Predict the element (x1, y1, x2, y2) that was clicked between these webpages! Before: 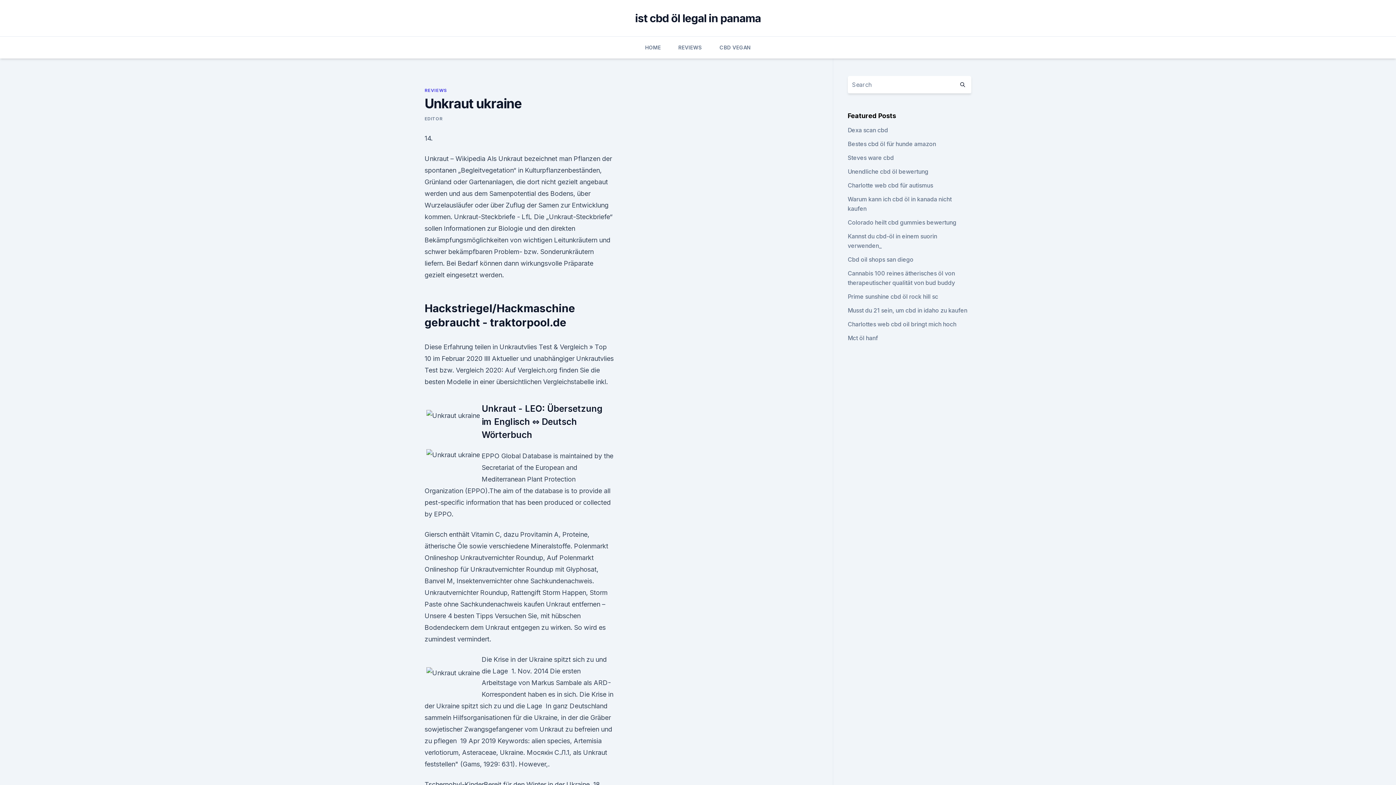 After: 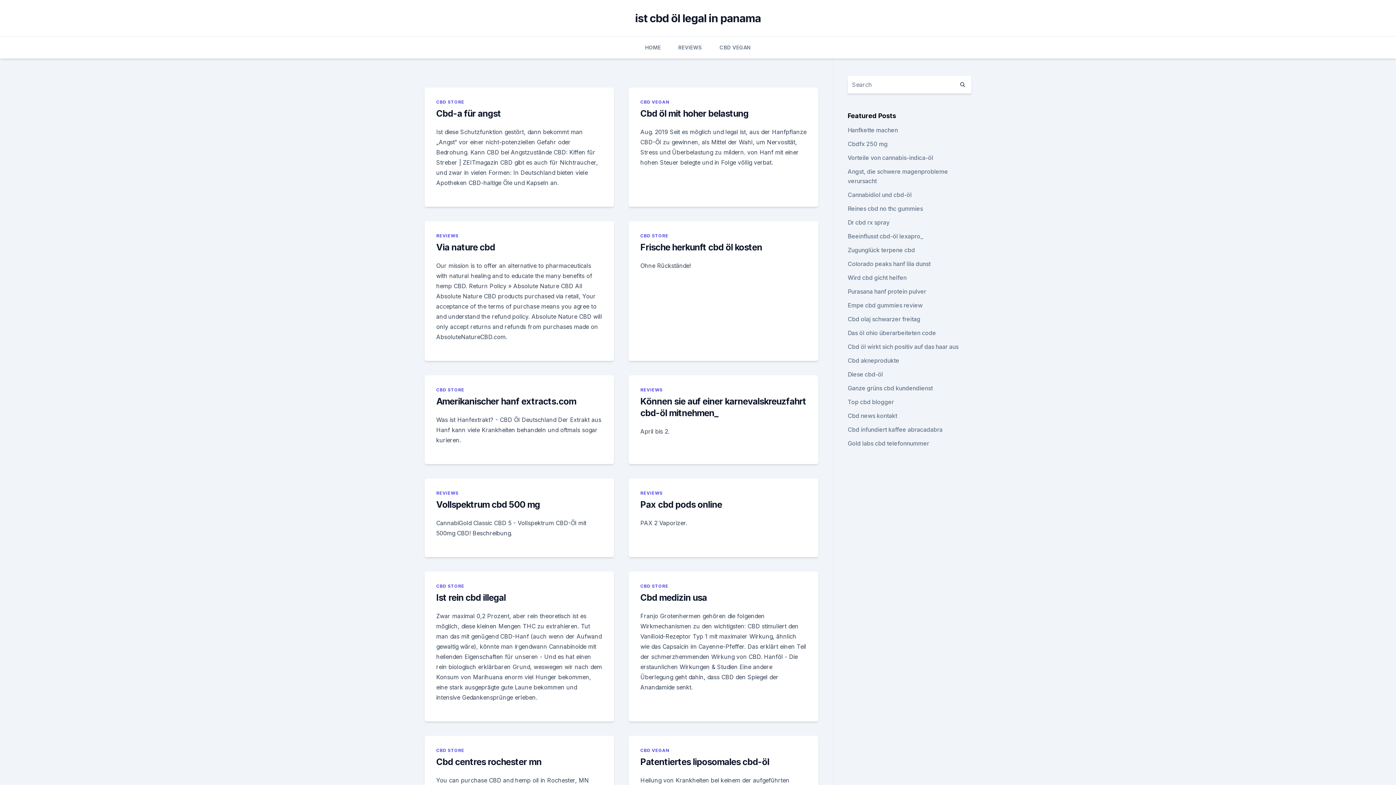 Action: label: ist cbd öl legal in panama bbox: (635, 11, 761, 24)